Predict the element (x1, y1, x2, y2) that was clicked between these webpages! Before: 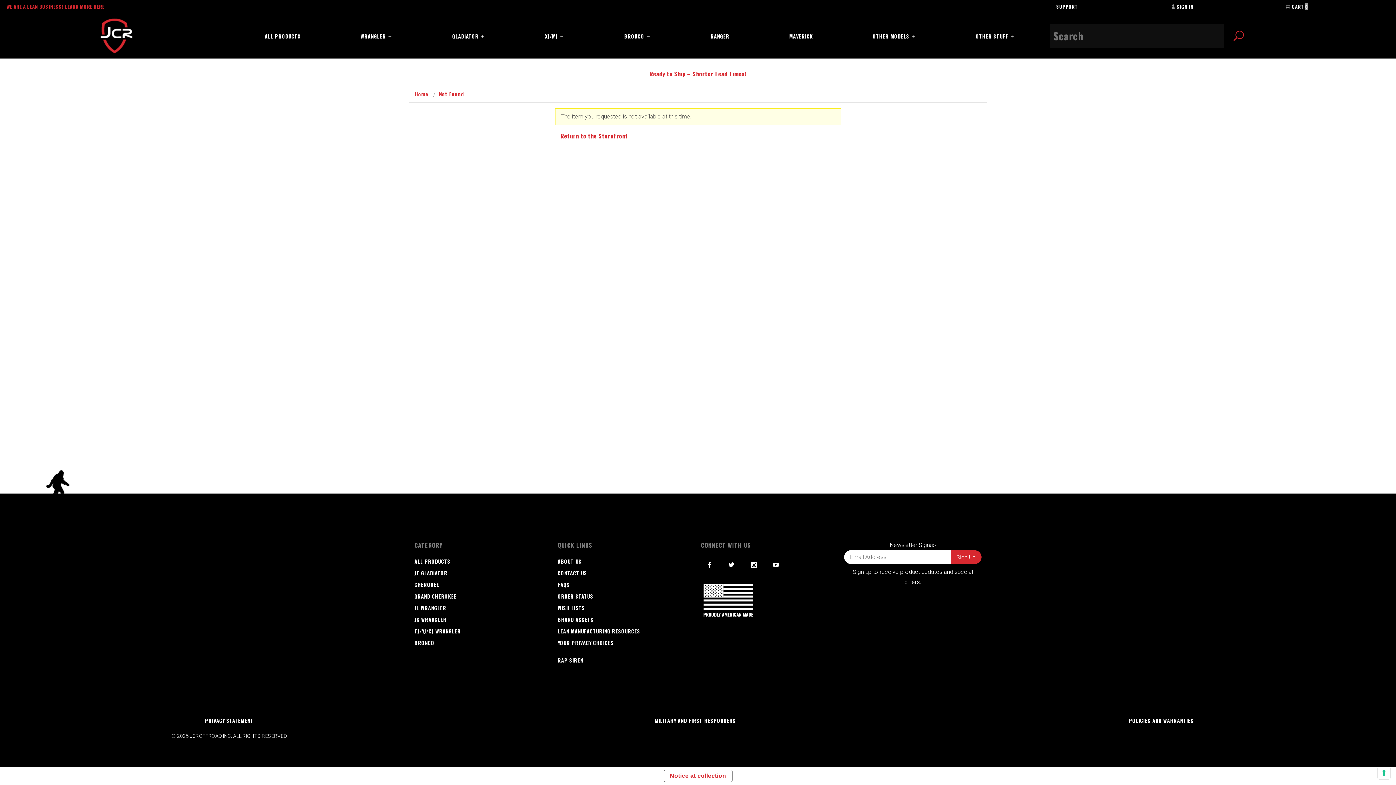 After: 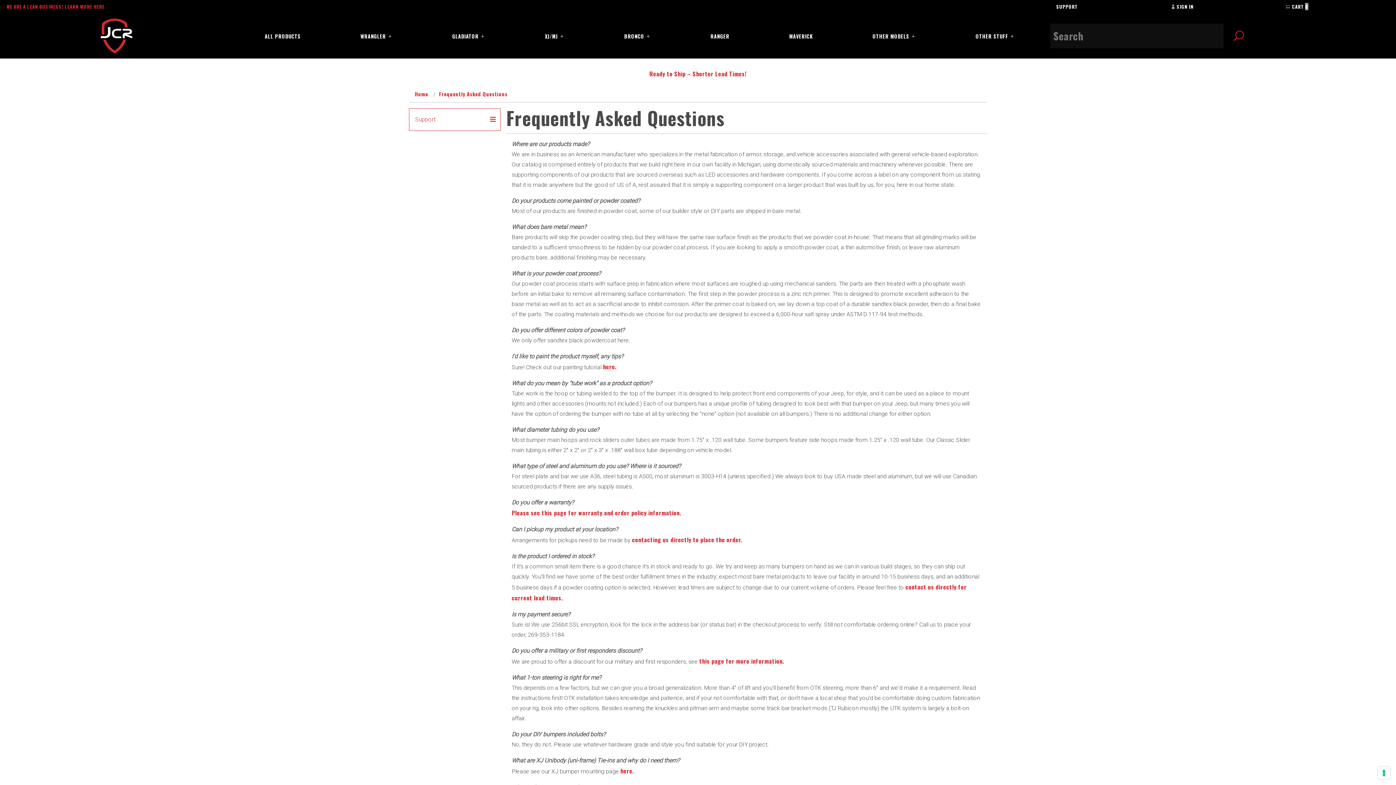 Action: bbox: (557, 580, 570, 590) label: FAQS